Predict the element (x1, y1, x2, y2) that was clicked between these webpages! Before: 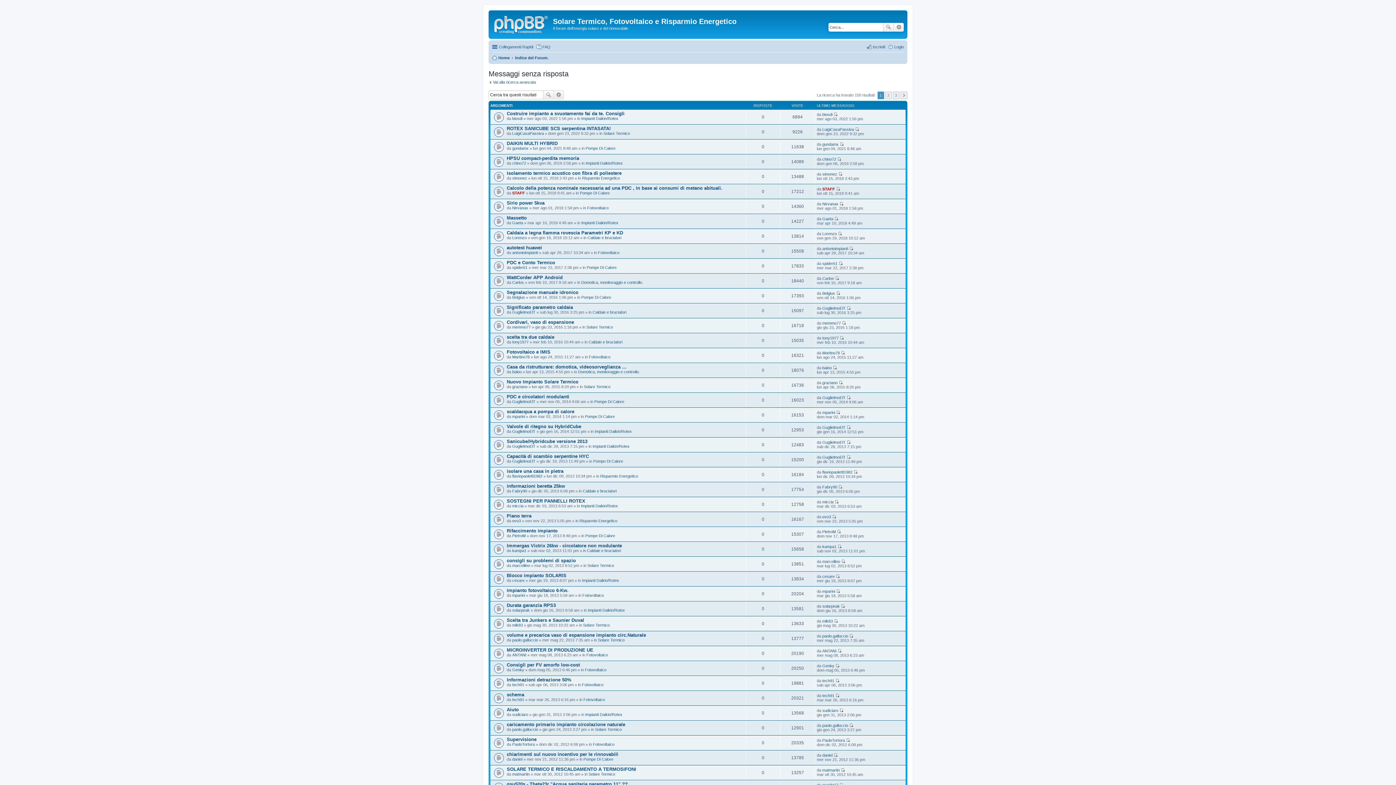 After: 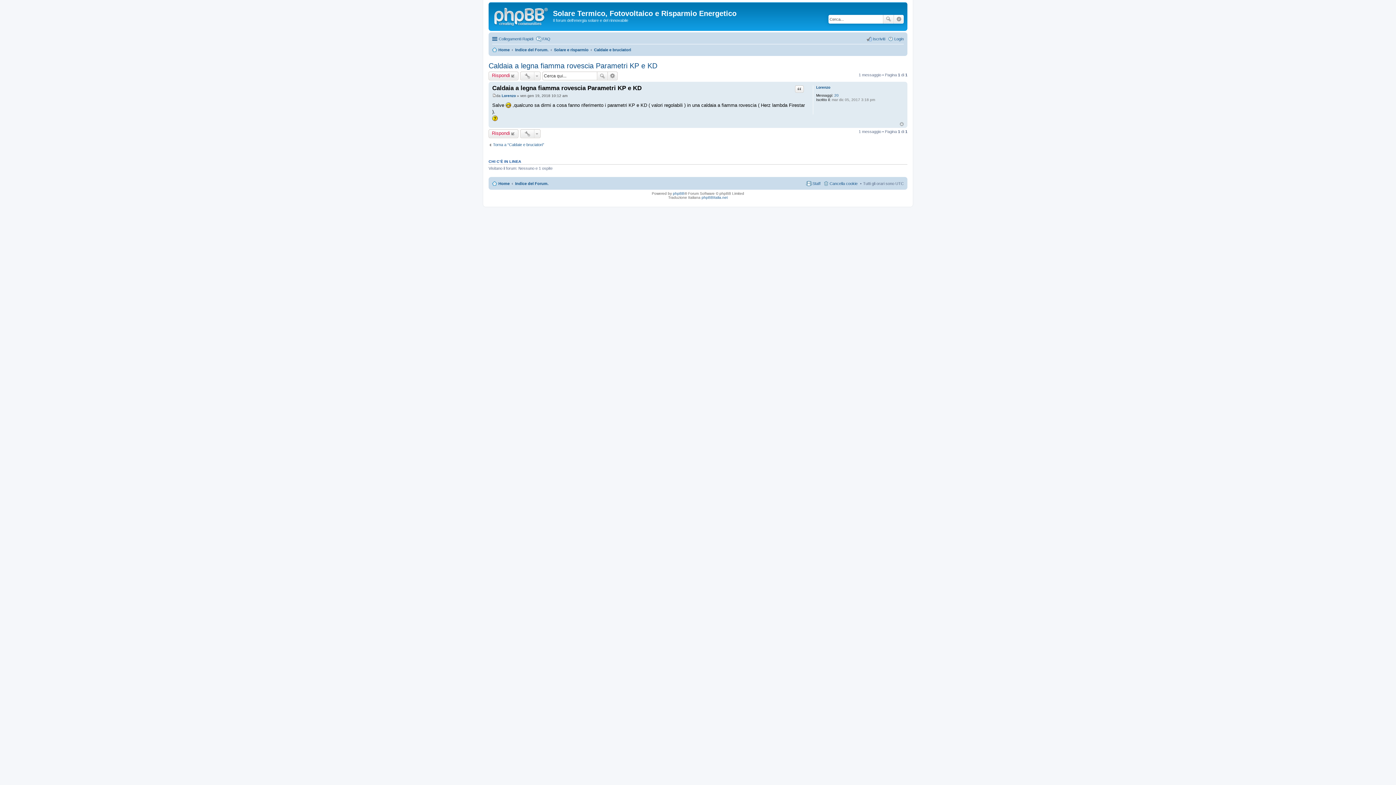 Action: label: Vedi ultimo messaggio bbox: (838, 231, 842, 236)